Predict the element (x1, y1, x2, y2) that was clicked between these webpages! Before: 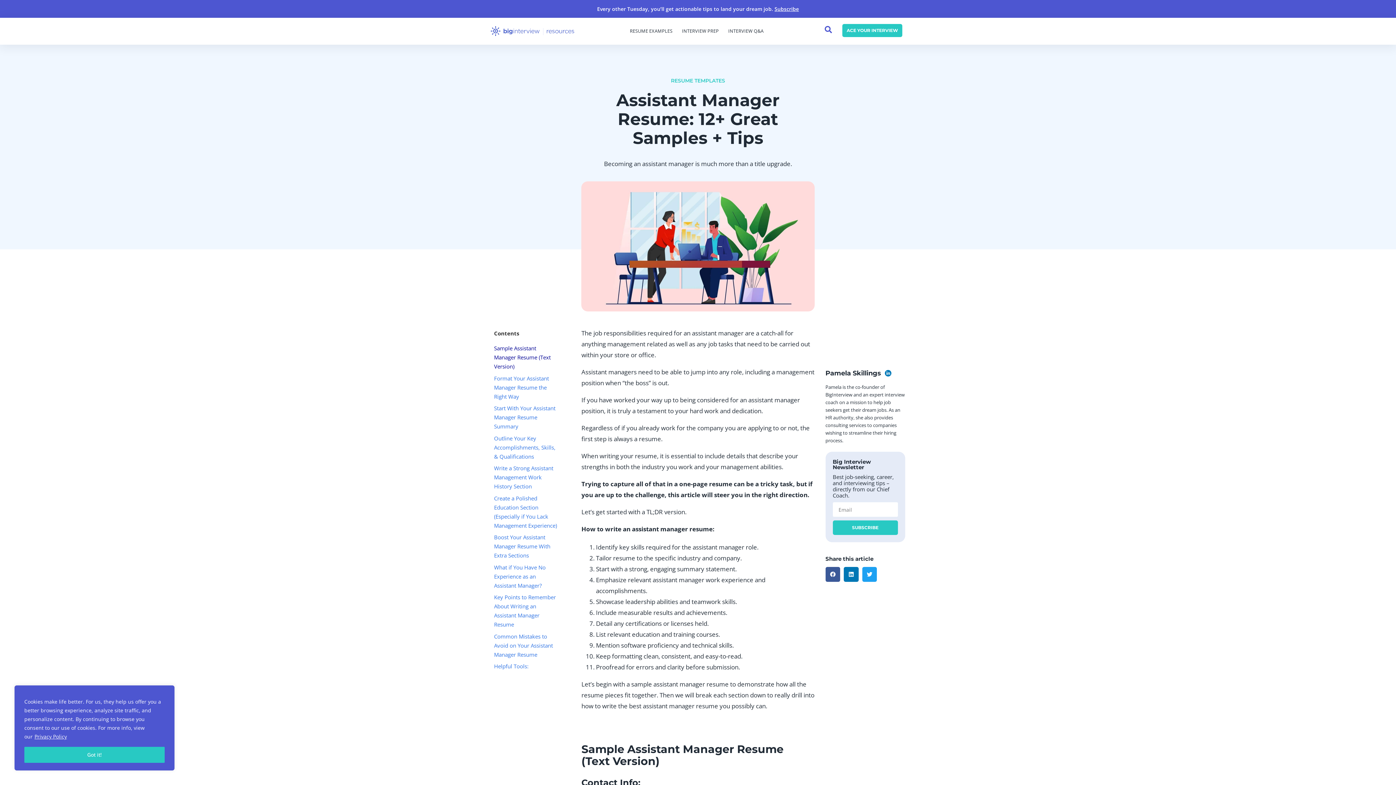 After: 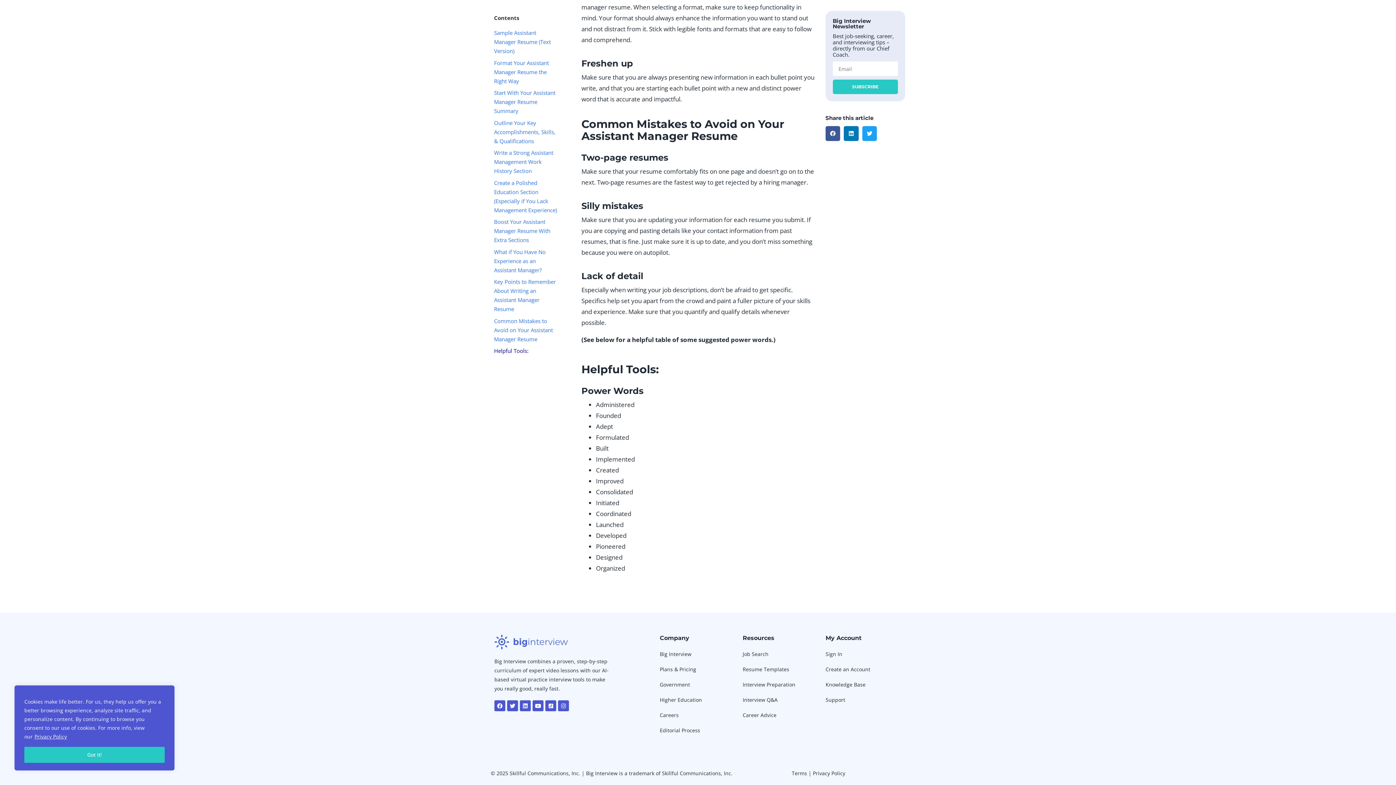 Action: label: Helpful Tools: bbox: (494, 662, 528, 671)